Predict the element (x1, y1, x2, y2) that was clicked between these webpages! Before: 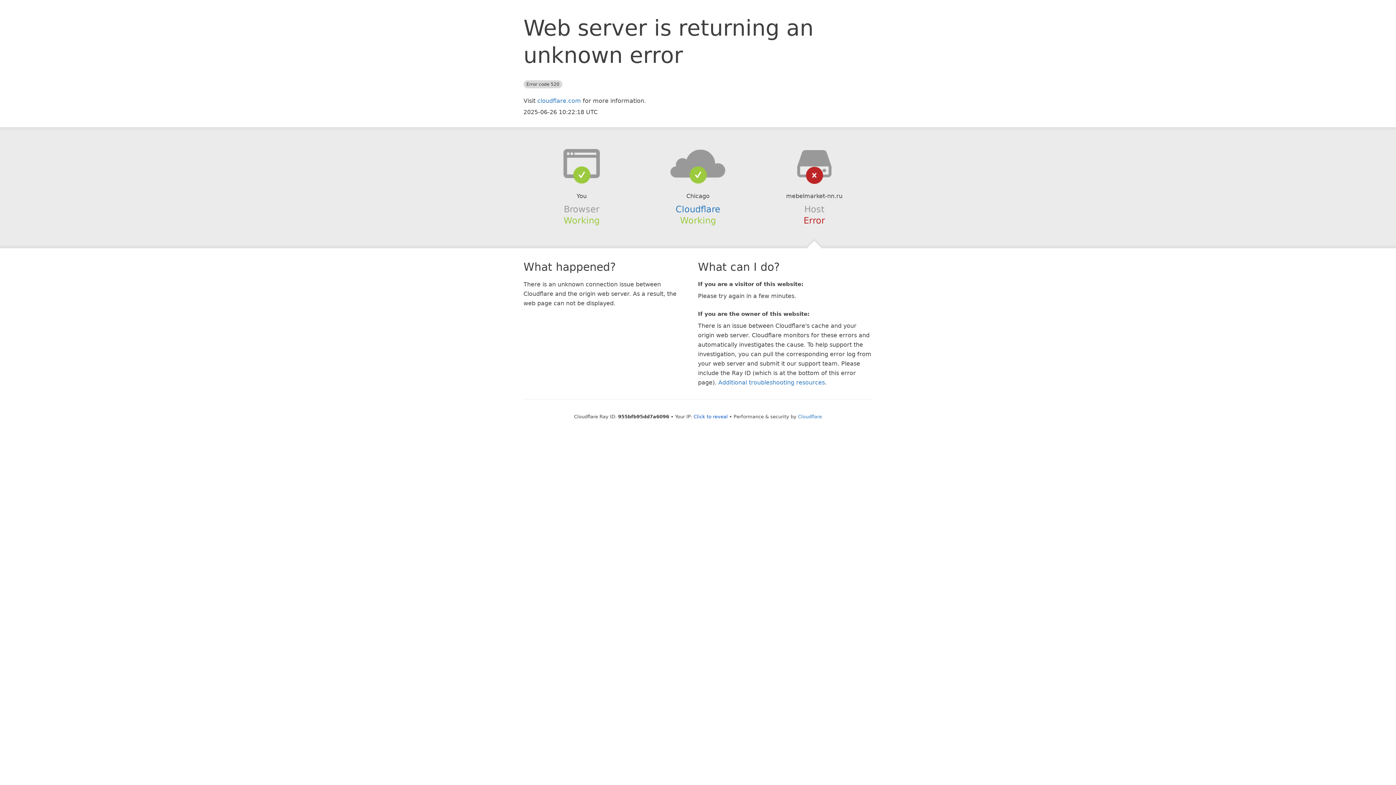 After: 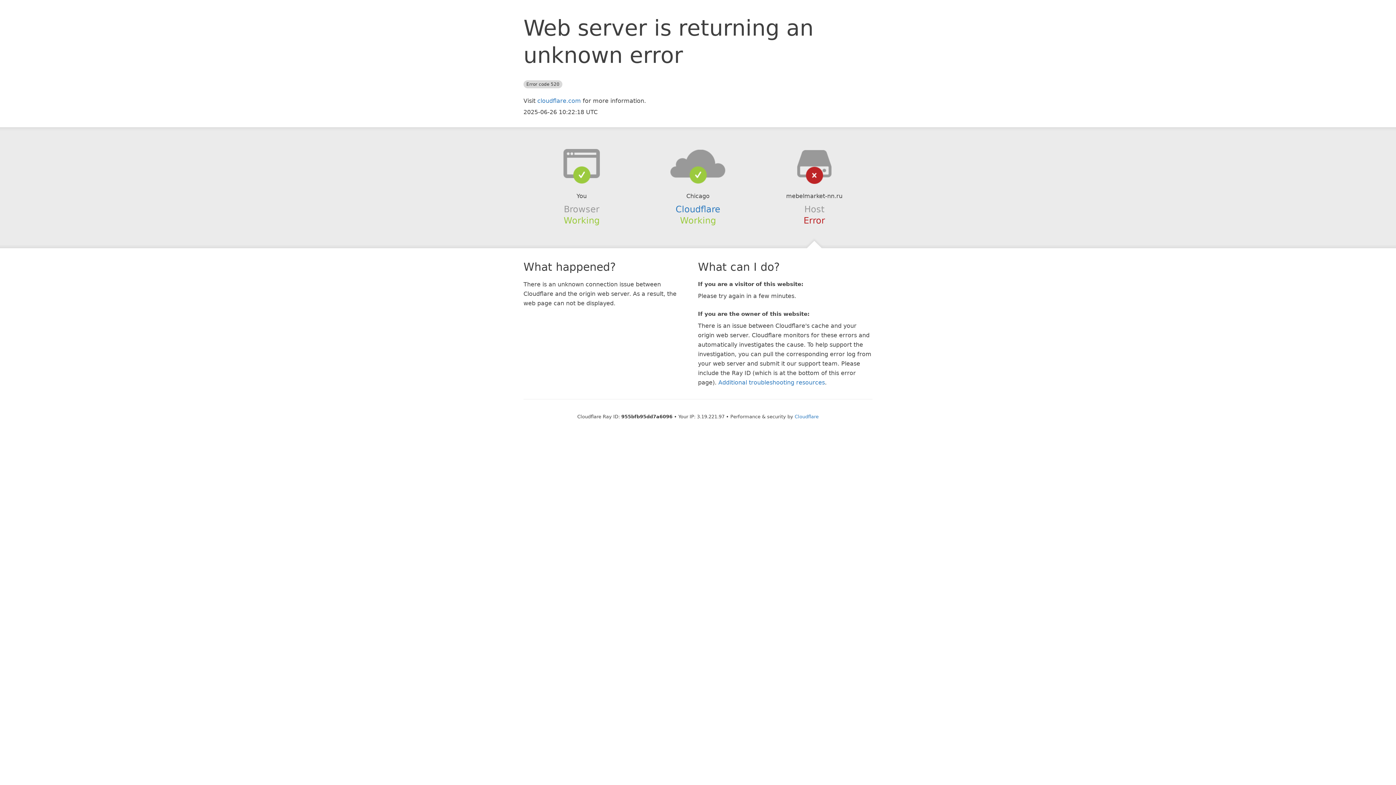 Action: bbox: (693, 414, 728, 419) label: Click to reveal